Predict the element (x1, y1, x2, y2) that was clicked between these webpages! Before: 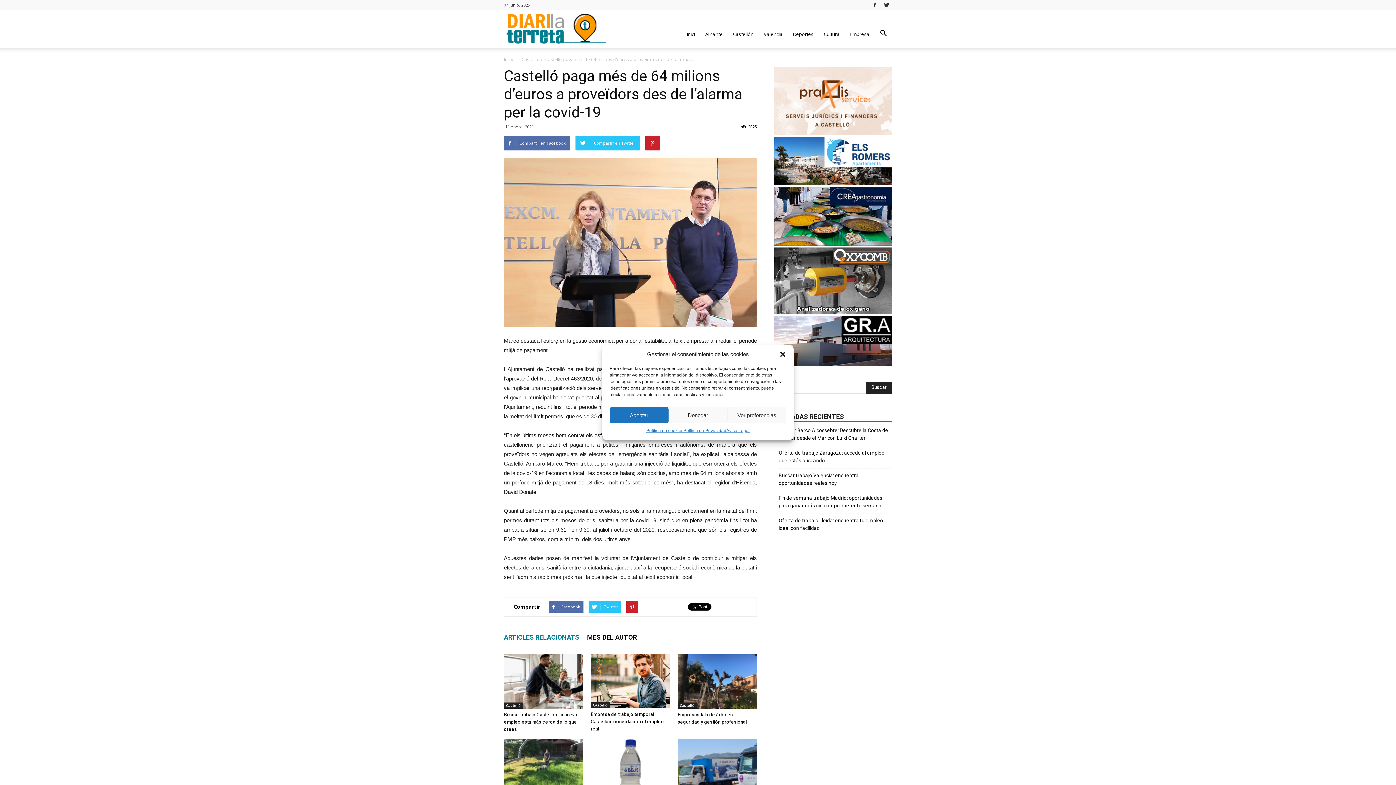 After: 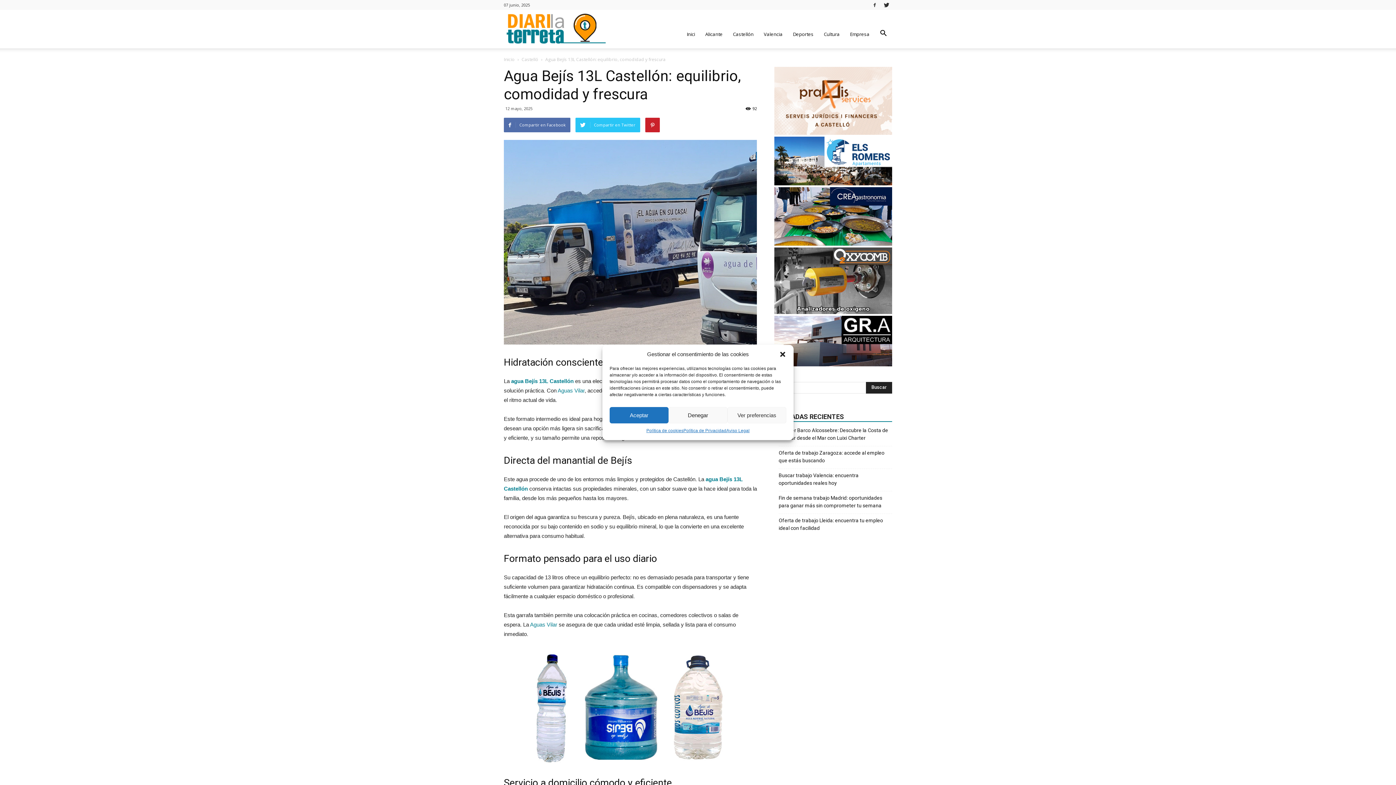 Action: bbox: (677, 739, 757, 794)